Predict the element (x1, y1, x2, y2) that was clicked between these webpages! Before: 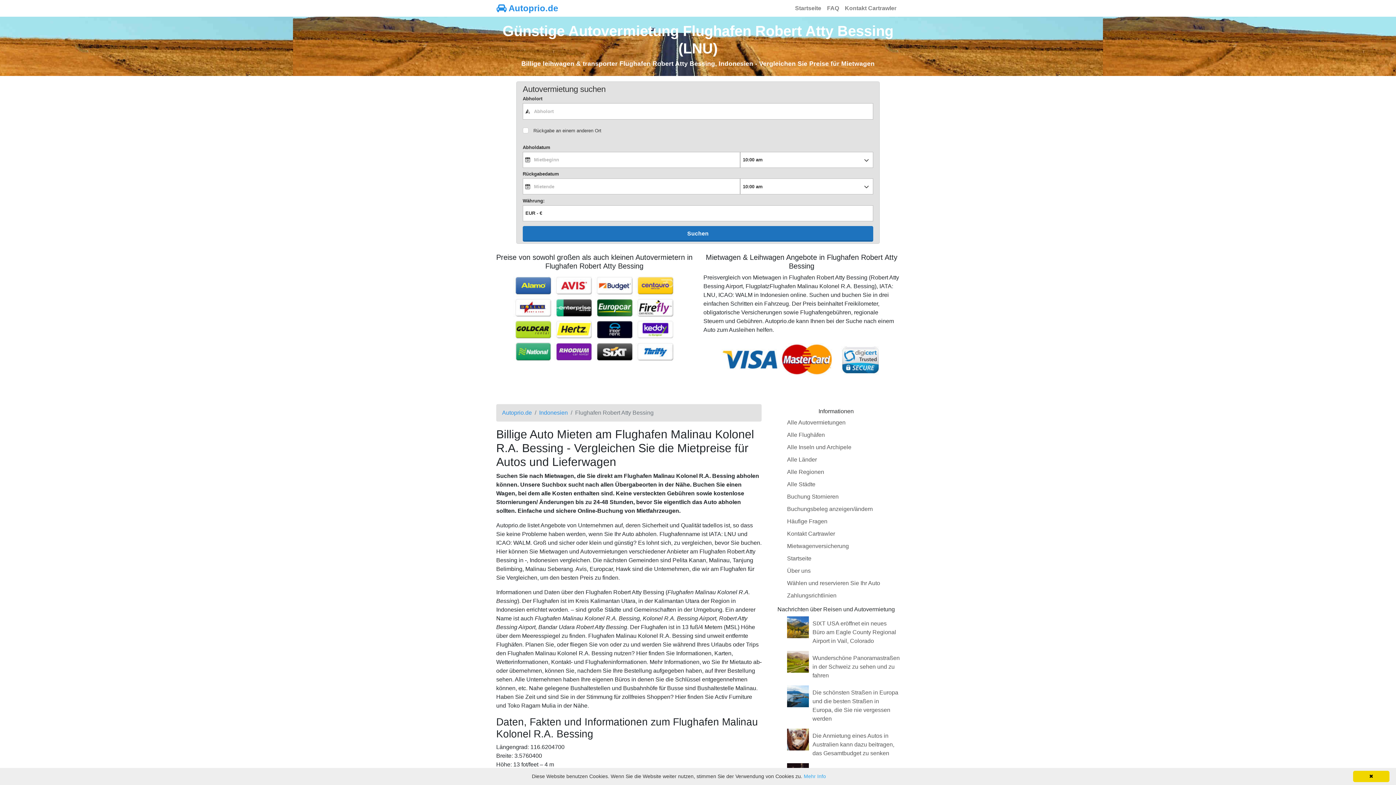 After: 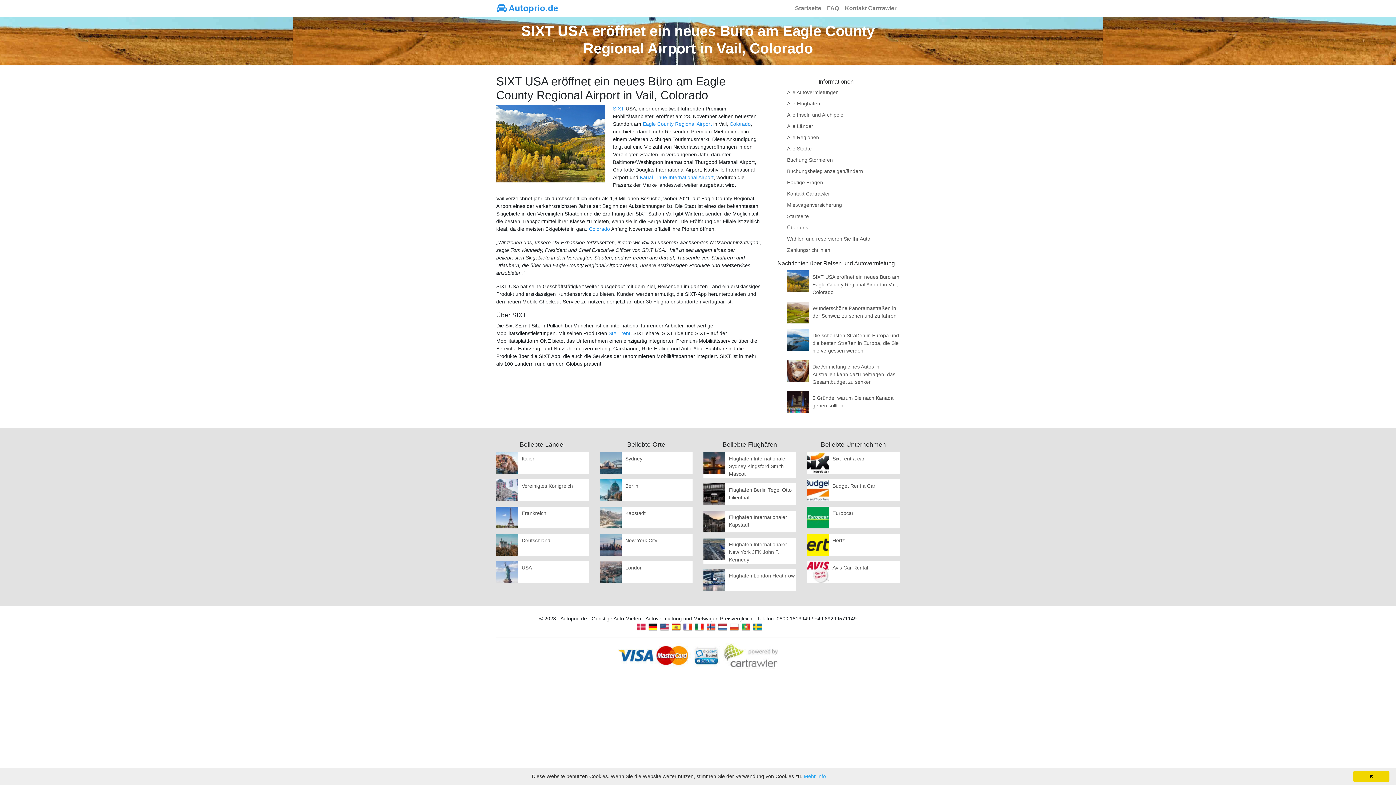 Action: bbox: (787, 623, 812, 630)